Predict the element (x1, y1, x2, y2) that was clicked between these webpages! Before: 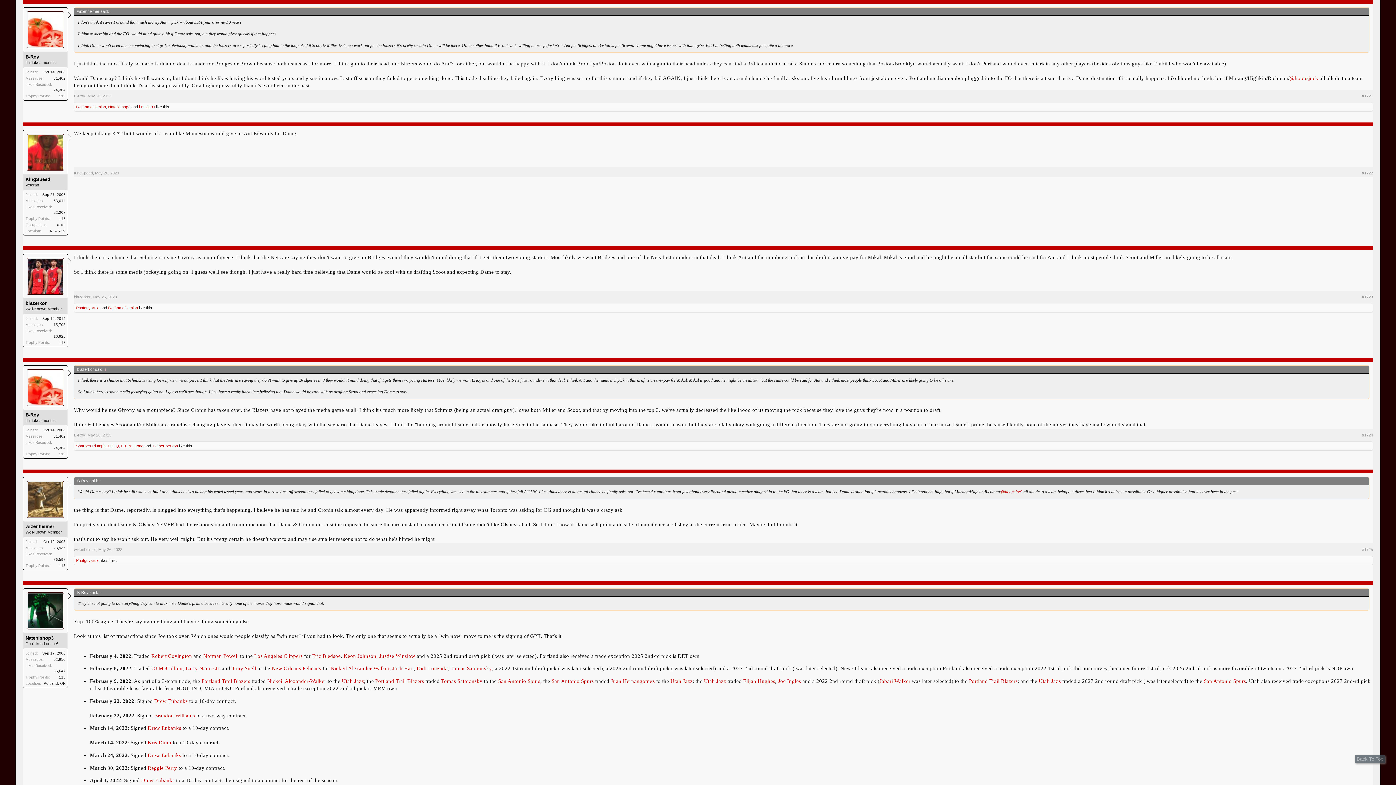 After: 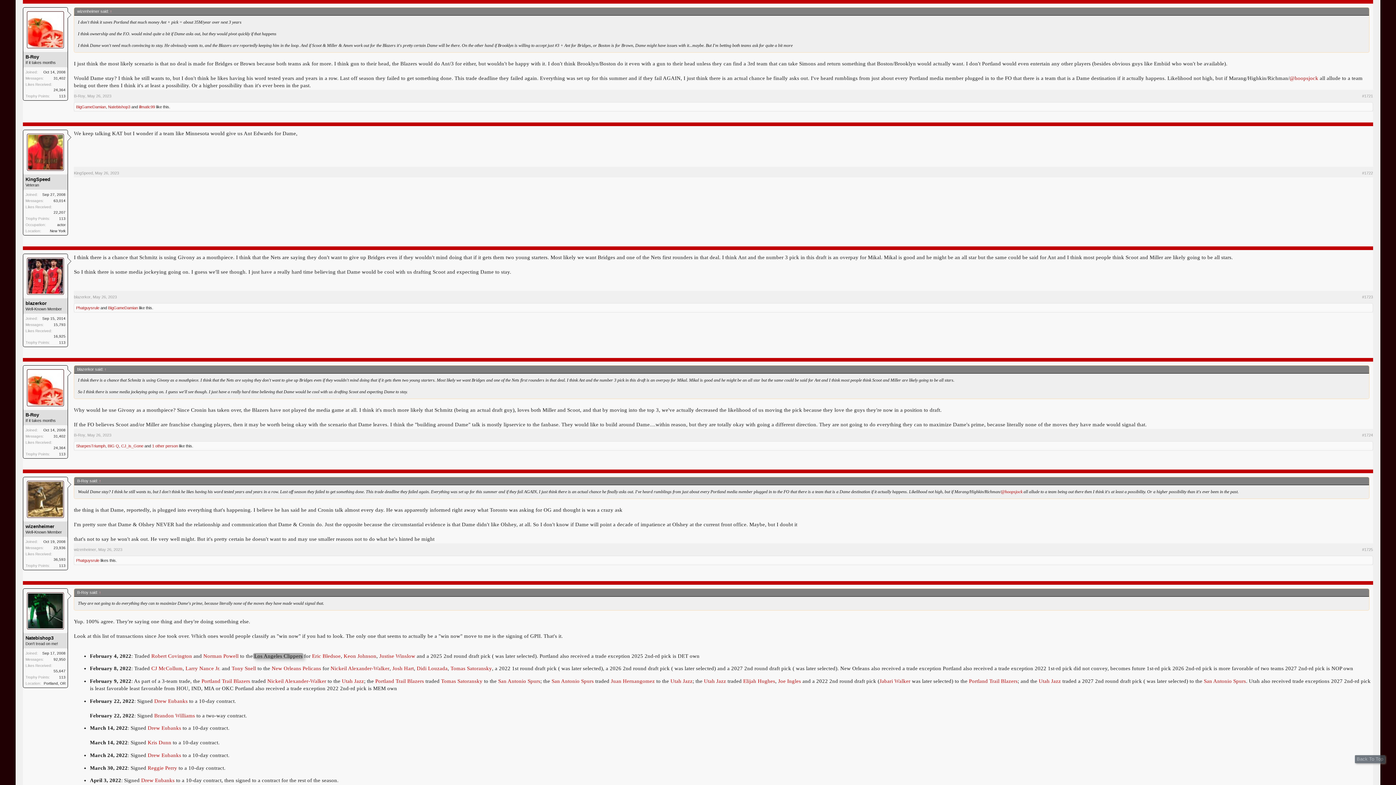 Action: label: Los Angeles Clippers bbox: (253, 653, 303, 659)